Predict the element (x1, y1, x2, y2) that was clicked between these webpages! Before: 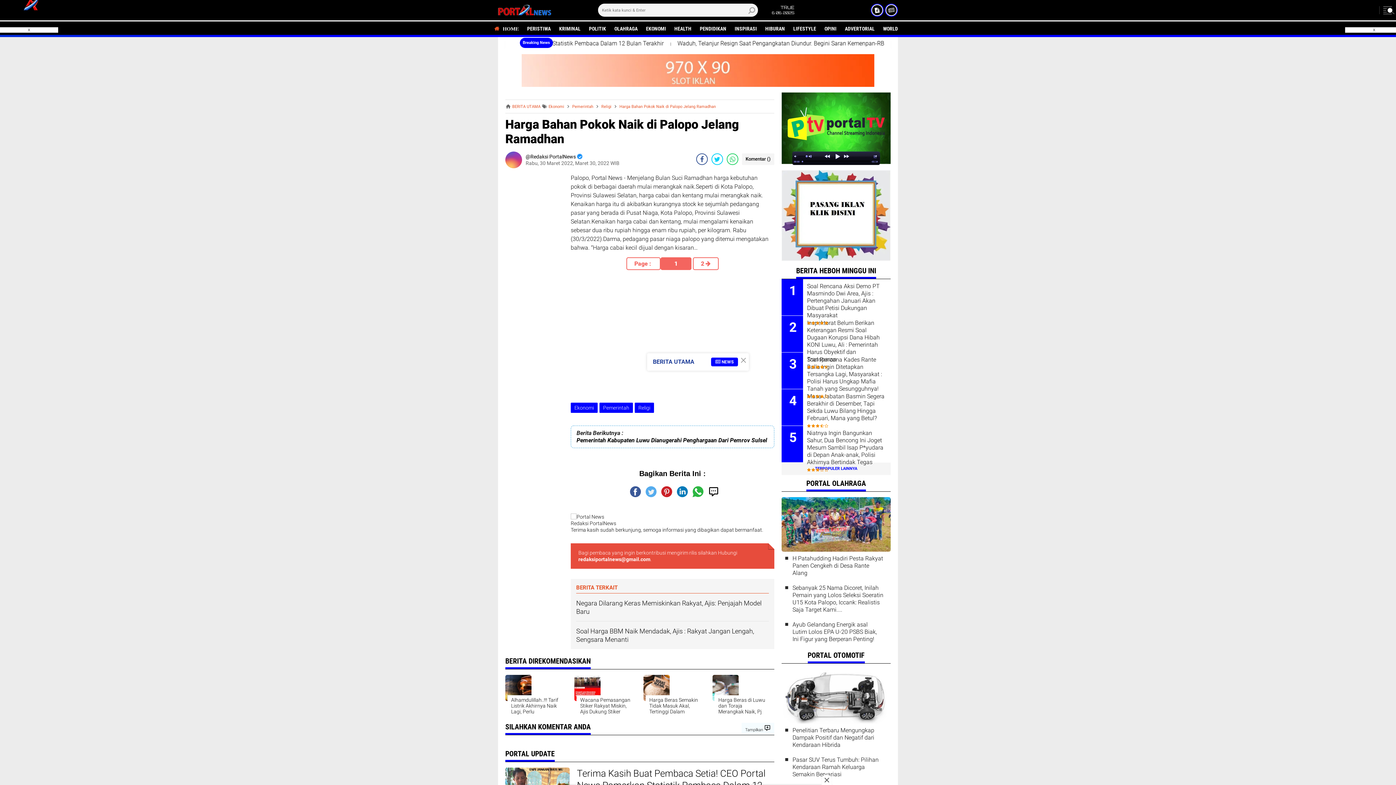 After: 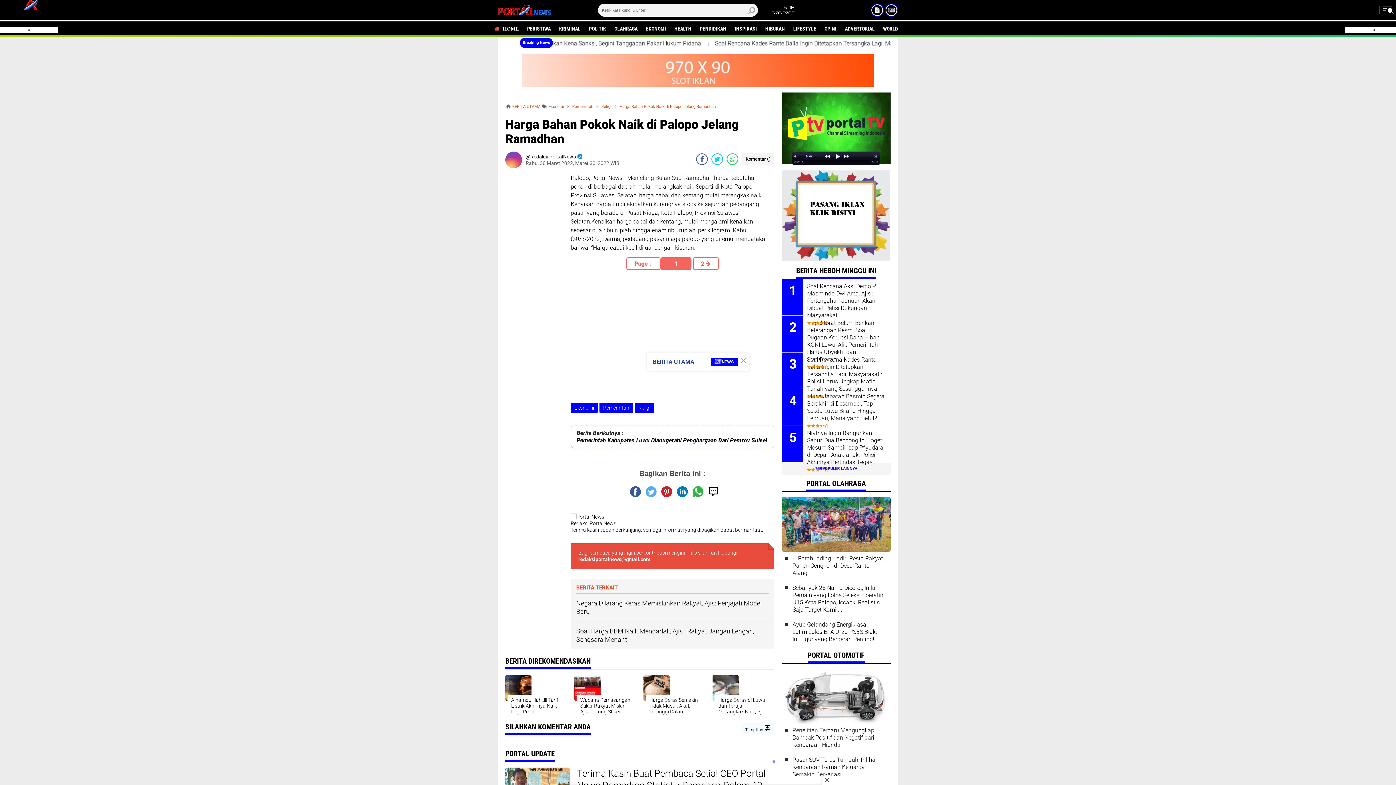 Action: label: Bagikan Berita Ini :
 bbox: (639, 469, 706, 477)